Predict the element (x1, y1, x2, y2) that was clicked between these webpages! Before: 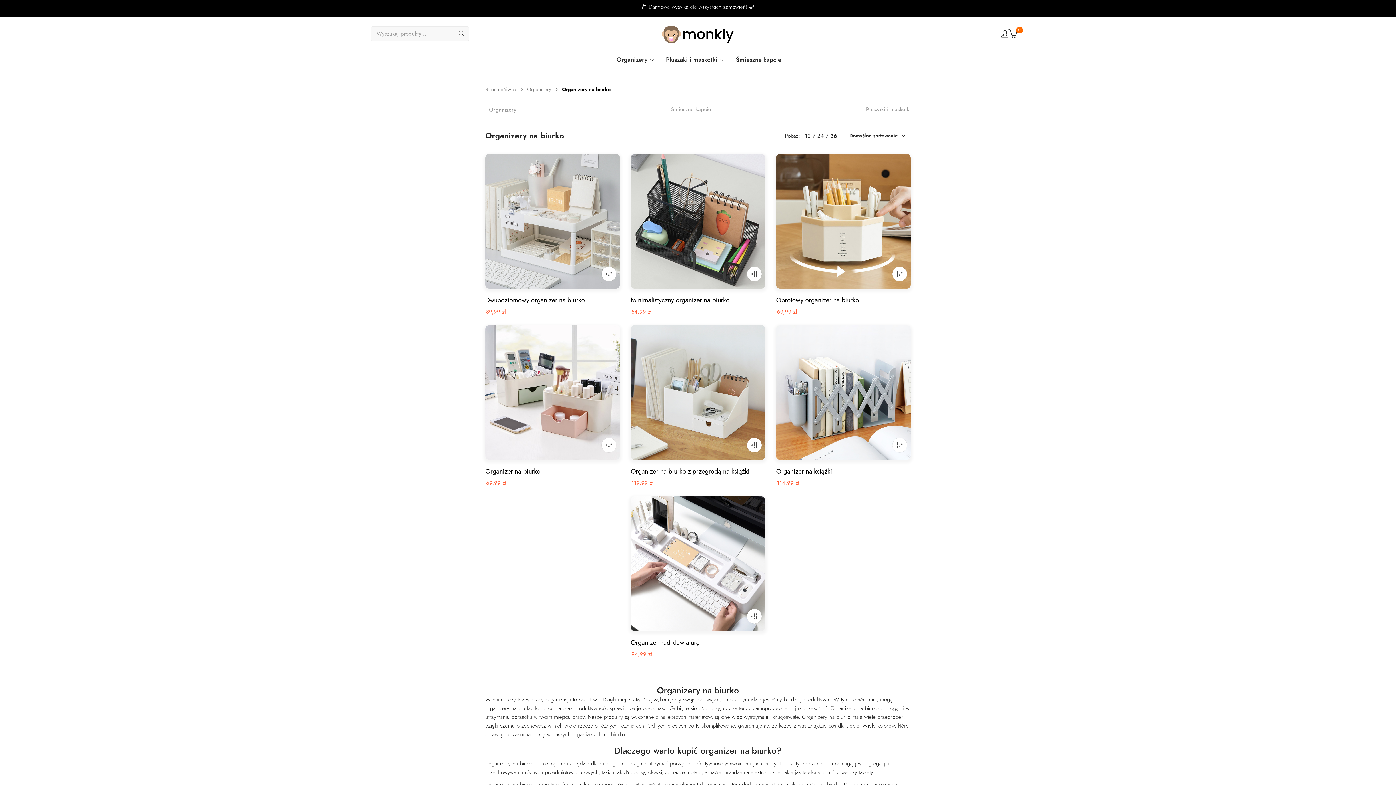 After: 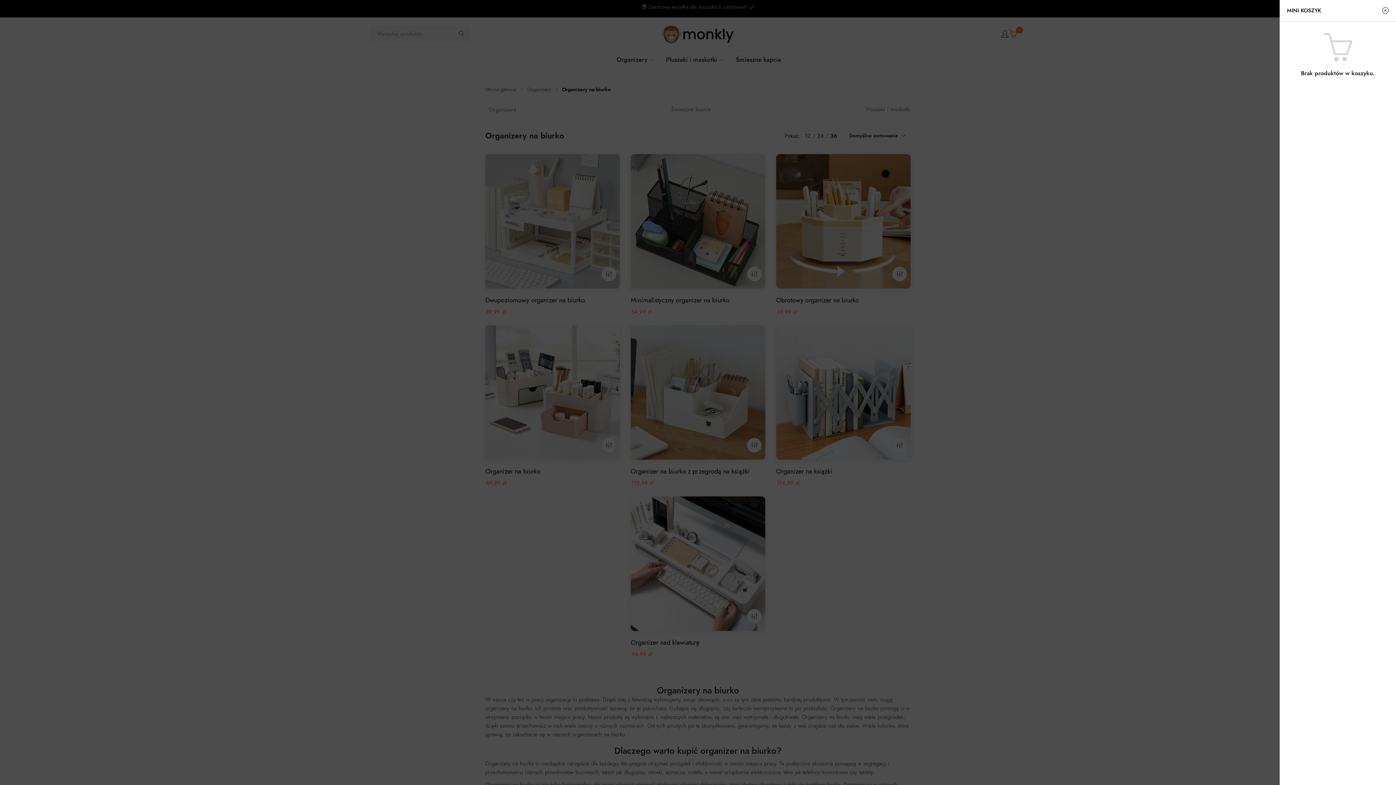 Action: bbox: (1008, 29, 1019, 38) label: 0